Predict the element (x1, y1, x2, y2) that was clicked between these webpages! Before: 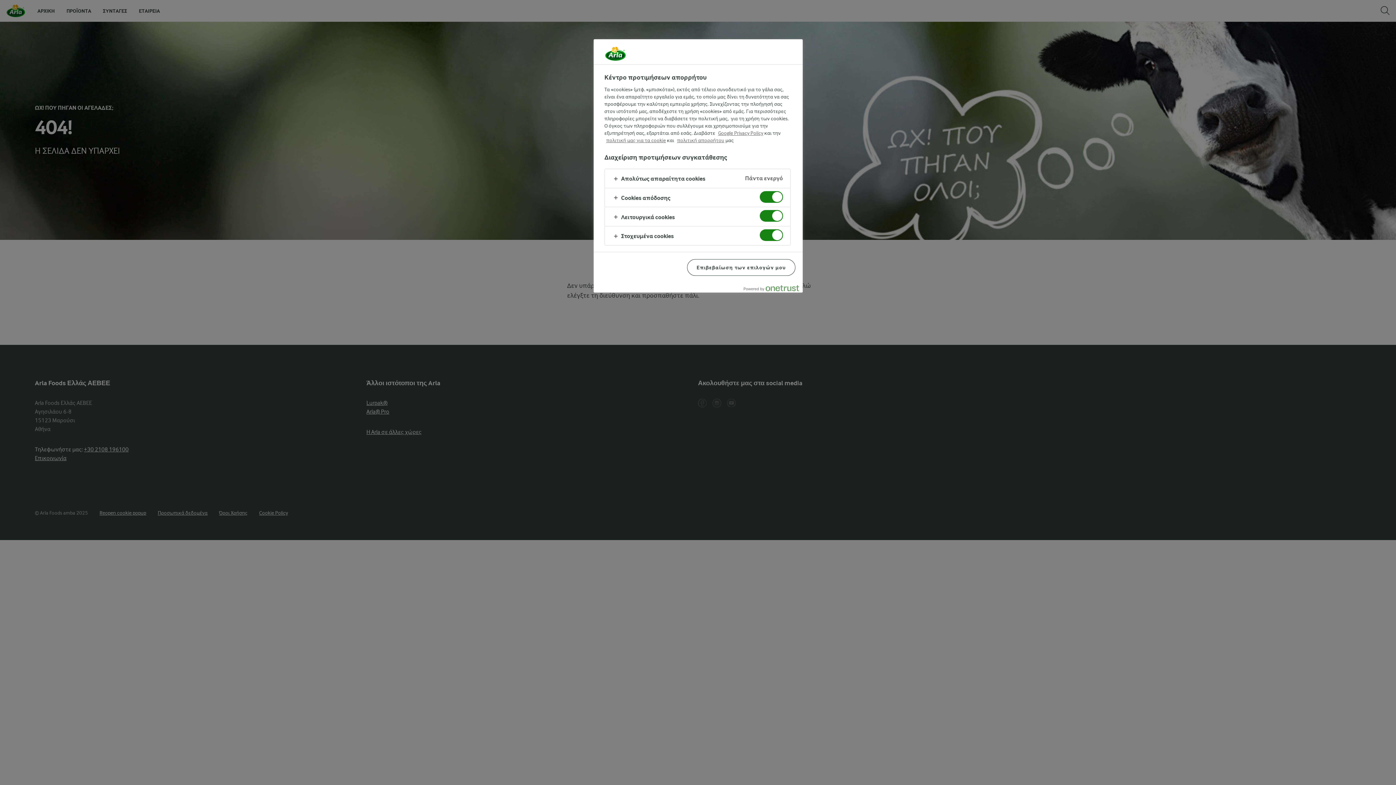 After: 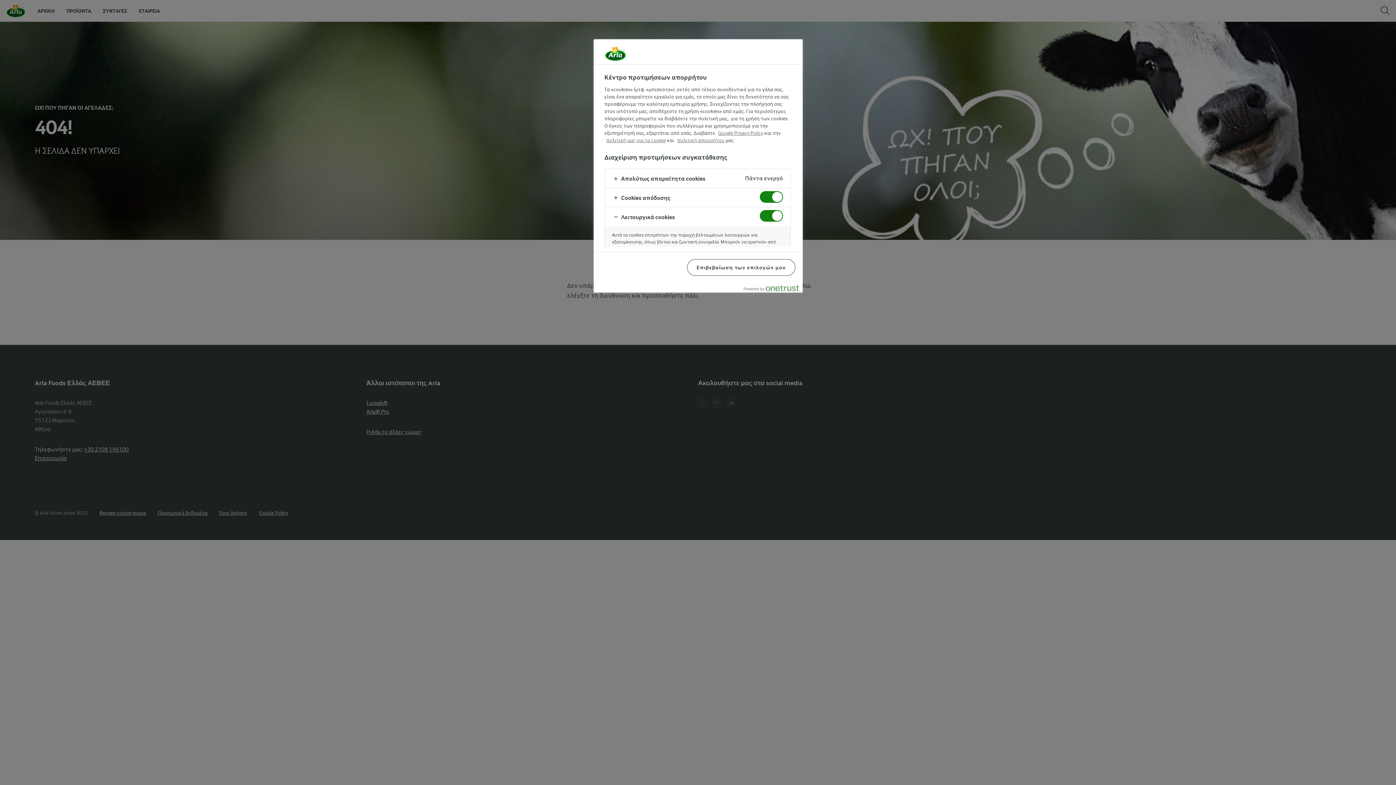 Action: bbox: (604, 207, 790, 226)